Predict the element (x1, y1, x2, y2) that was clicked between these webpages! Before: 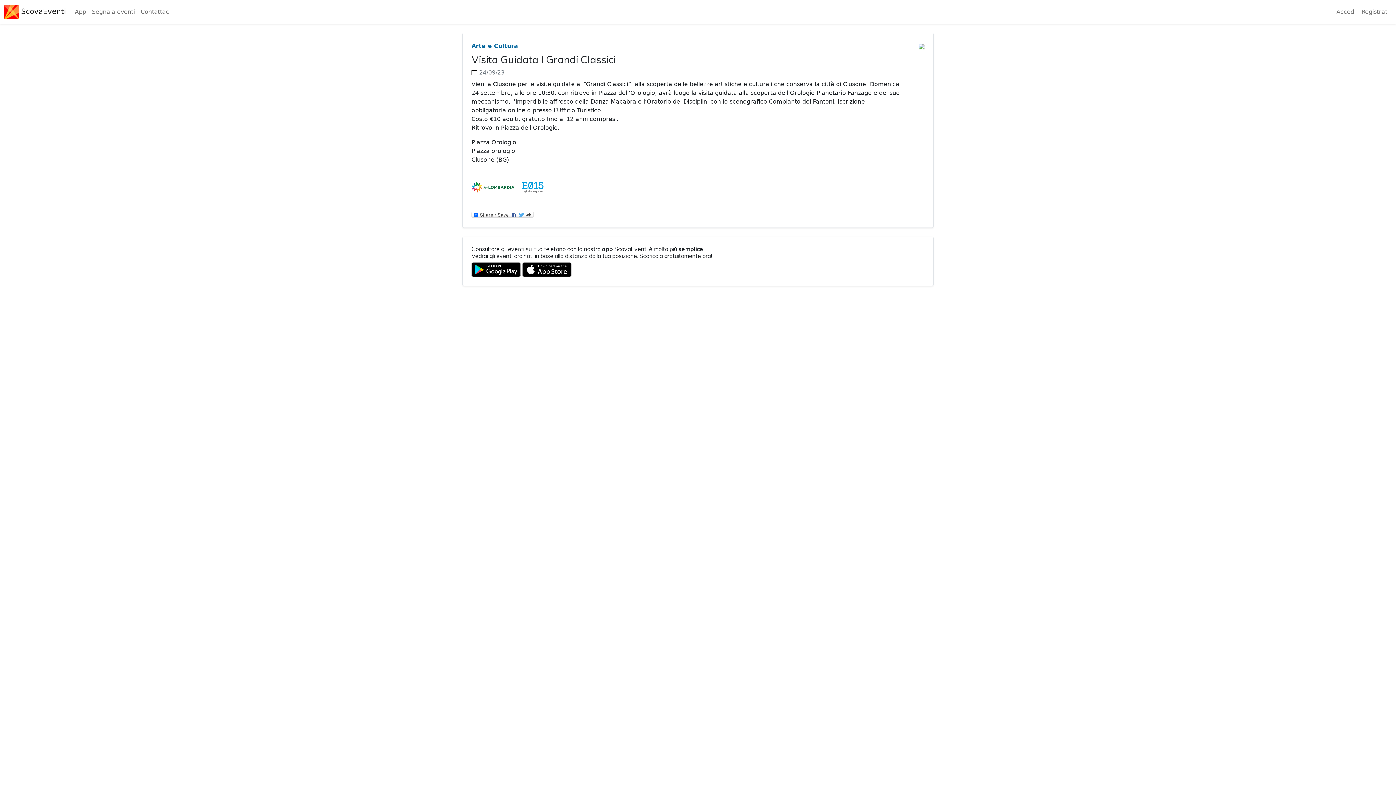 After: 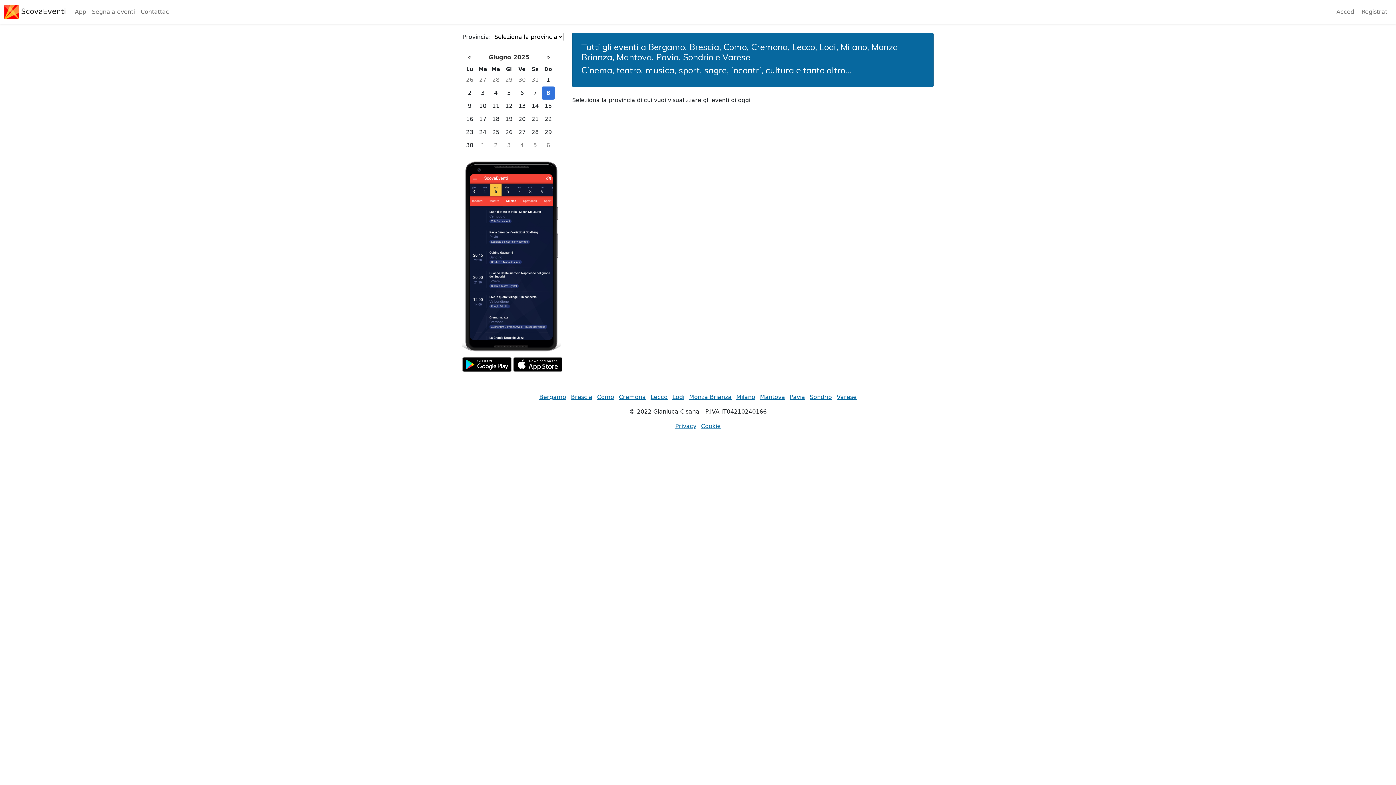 Action: bbox: (4, 2, 66, 21) label:  ScovaEventi